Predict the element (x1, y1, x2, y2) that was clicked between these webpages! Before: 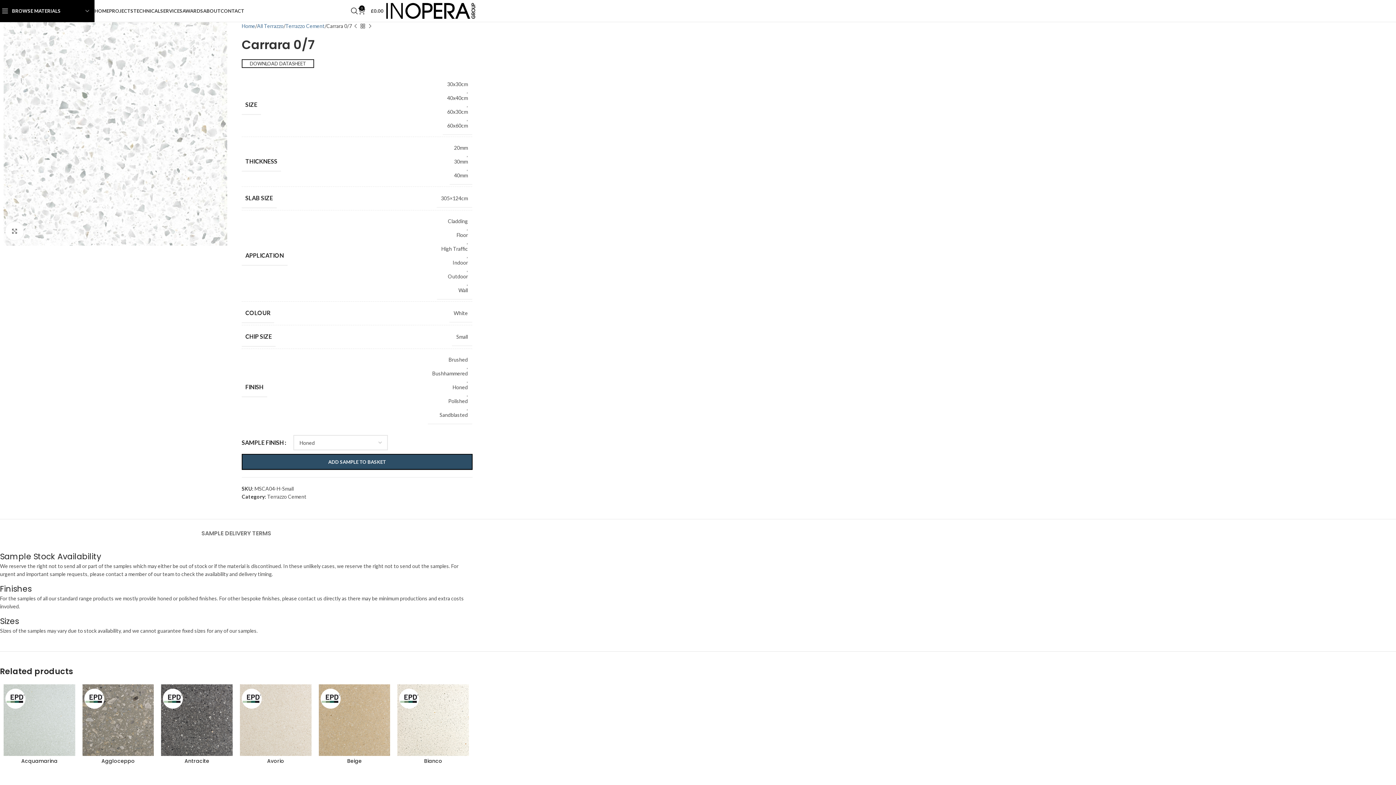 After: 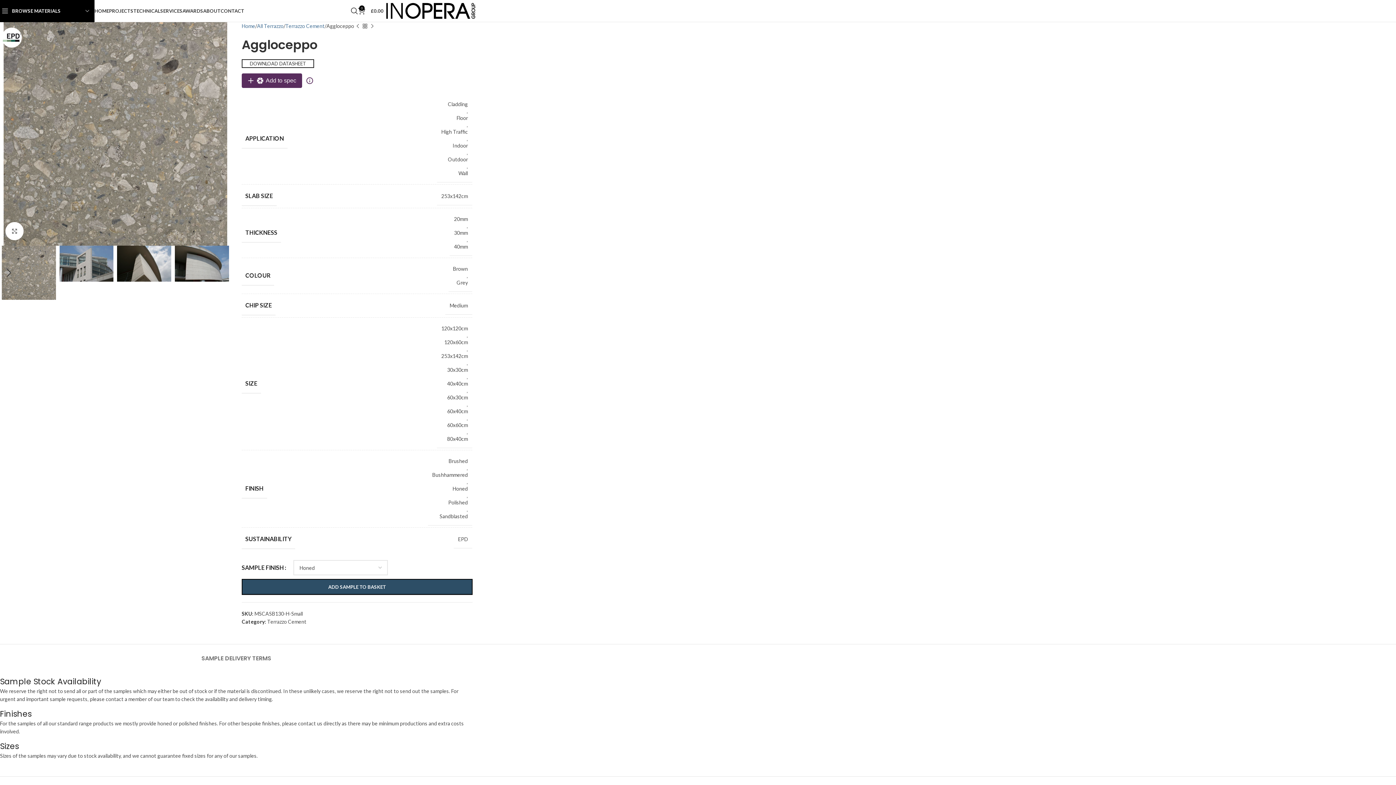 Action: bbox: (82, 684, 153, 756)